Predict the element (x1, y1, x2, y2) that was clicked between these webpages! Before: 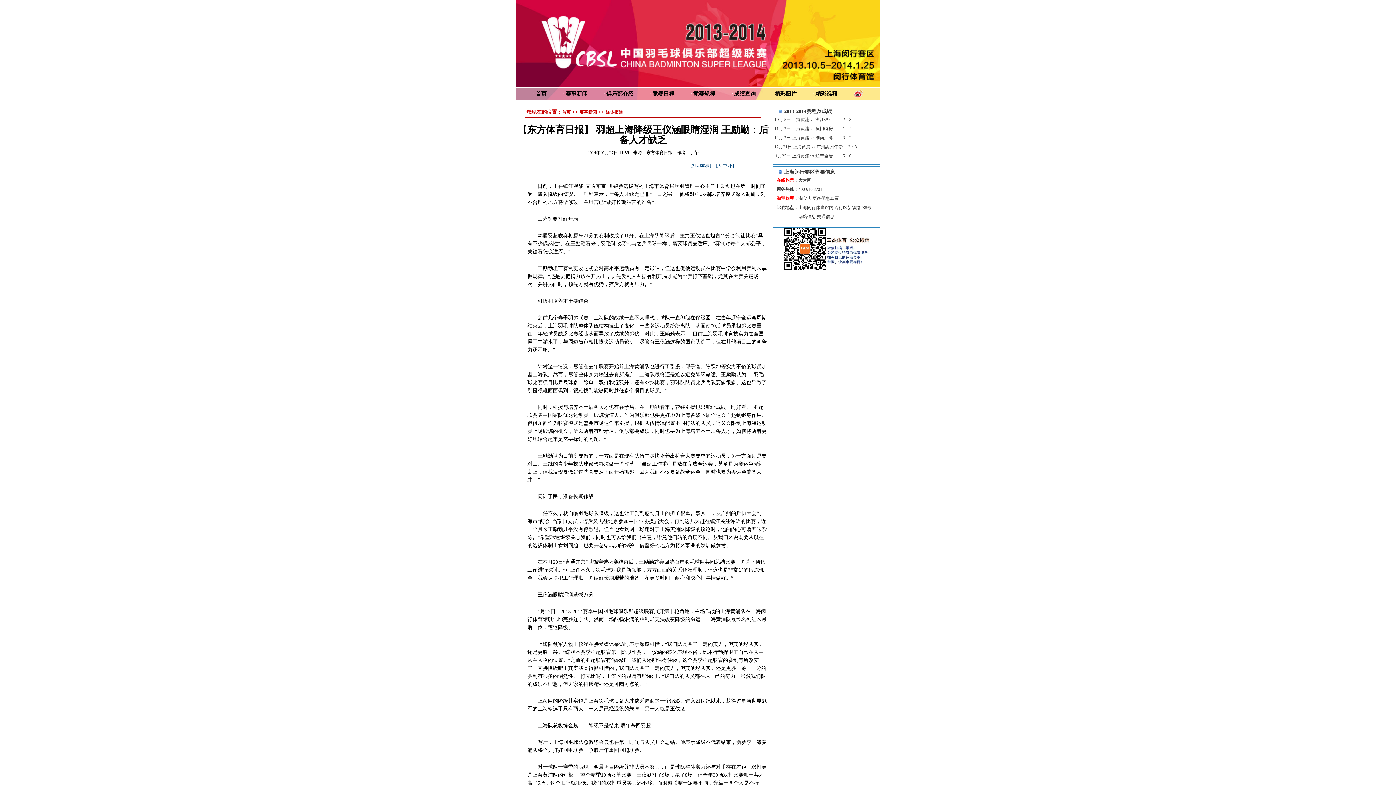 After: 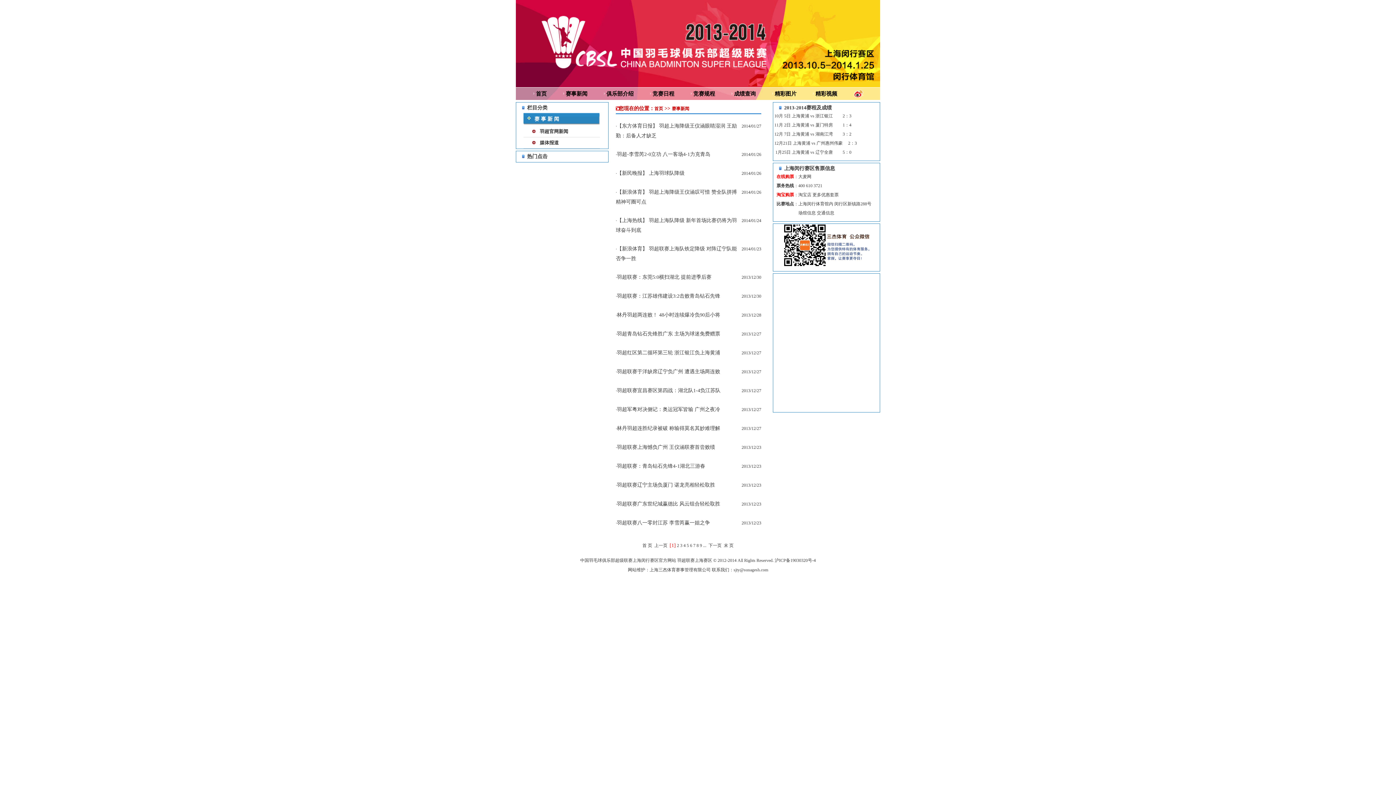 Action: bbox: (563, 88, 590, 99) label: 赛事新闻